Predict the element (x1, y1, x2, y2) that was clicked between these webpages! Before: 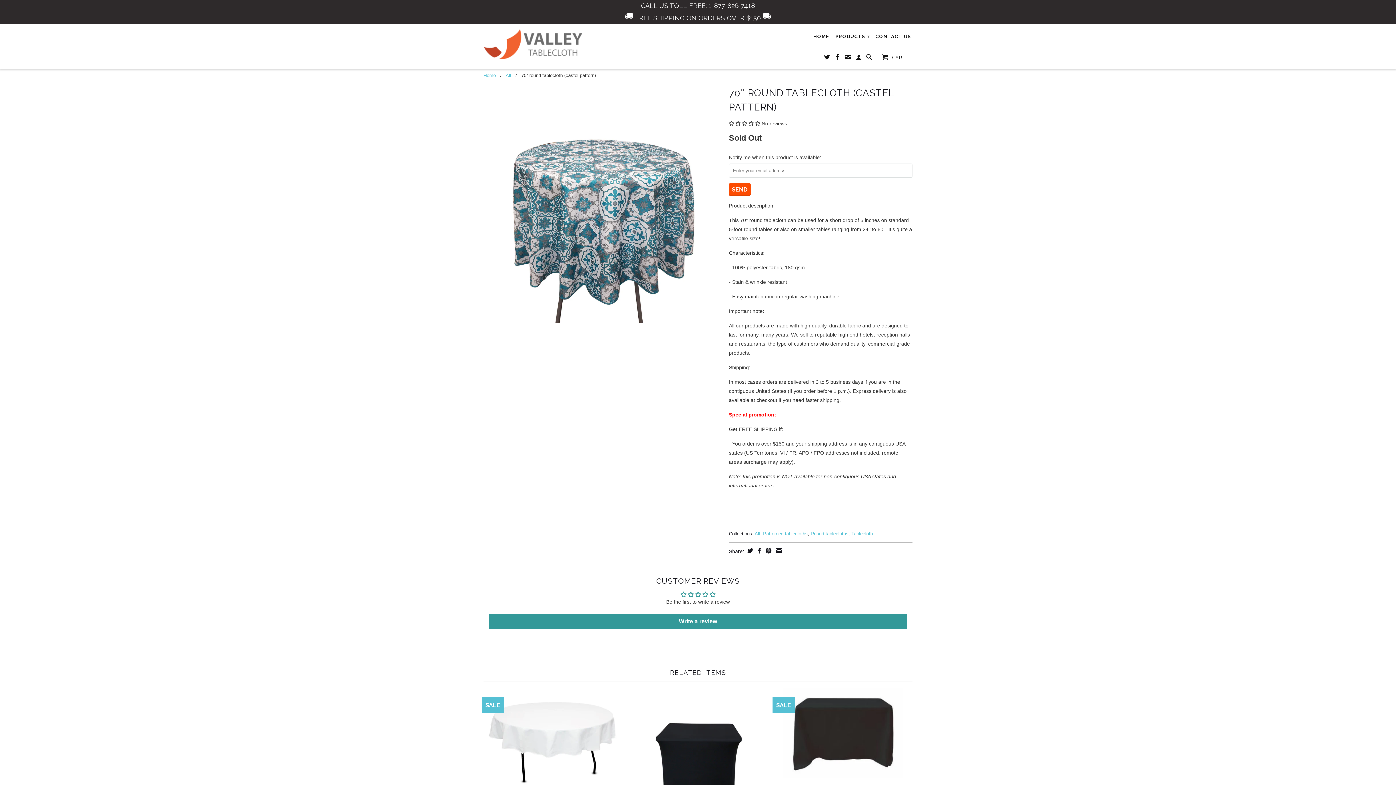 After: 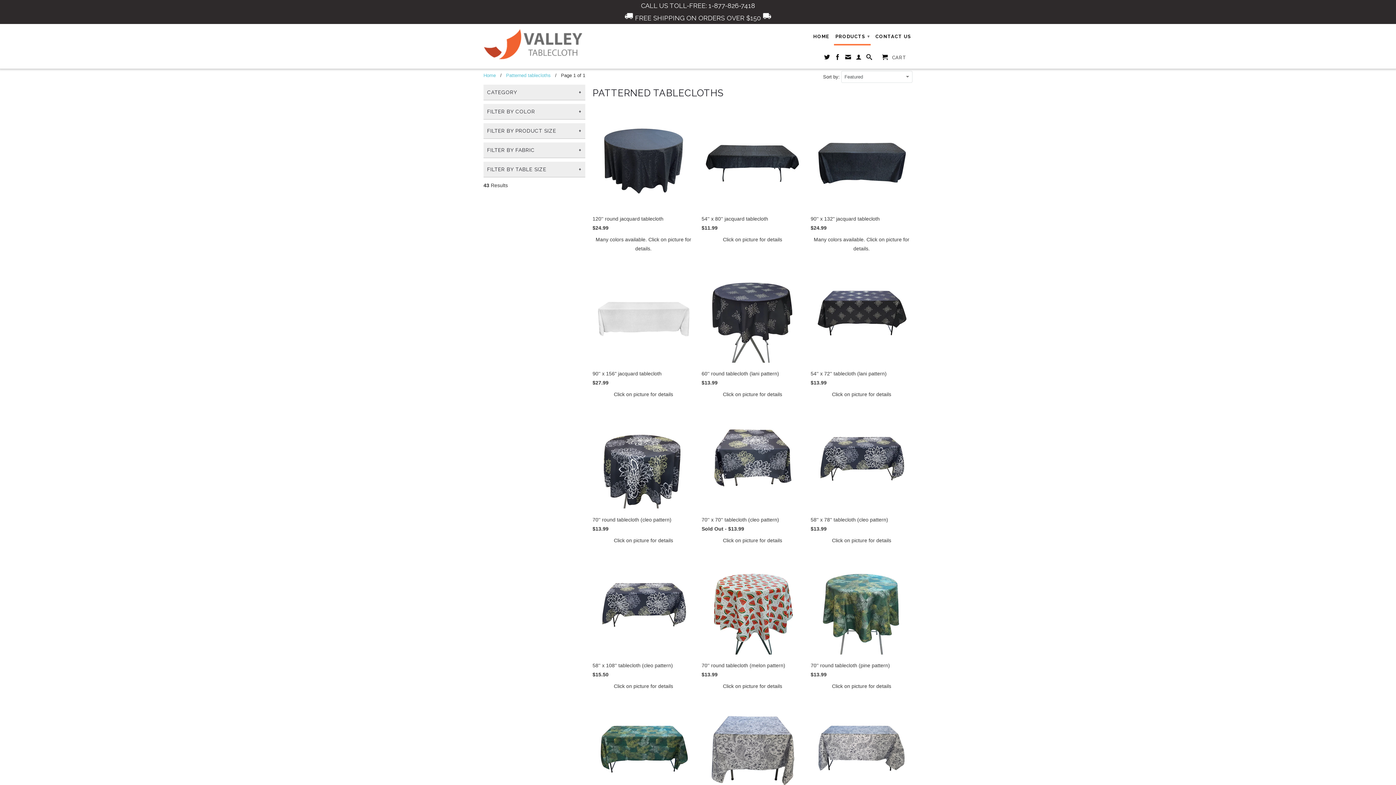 Action: label: Patterned tablecloths bbox: (763, 531, 808, 536)